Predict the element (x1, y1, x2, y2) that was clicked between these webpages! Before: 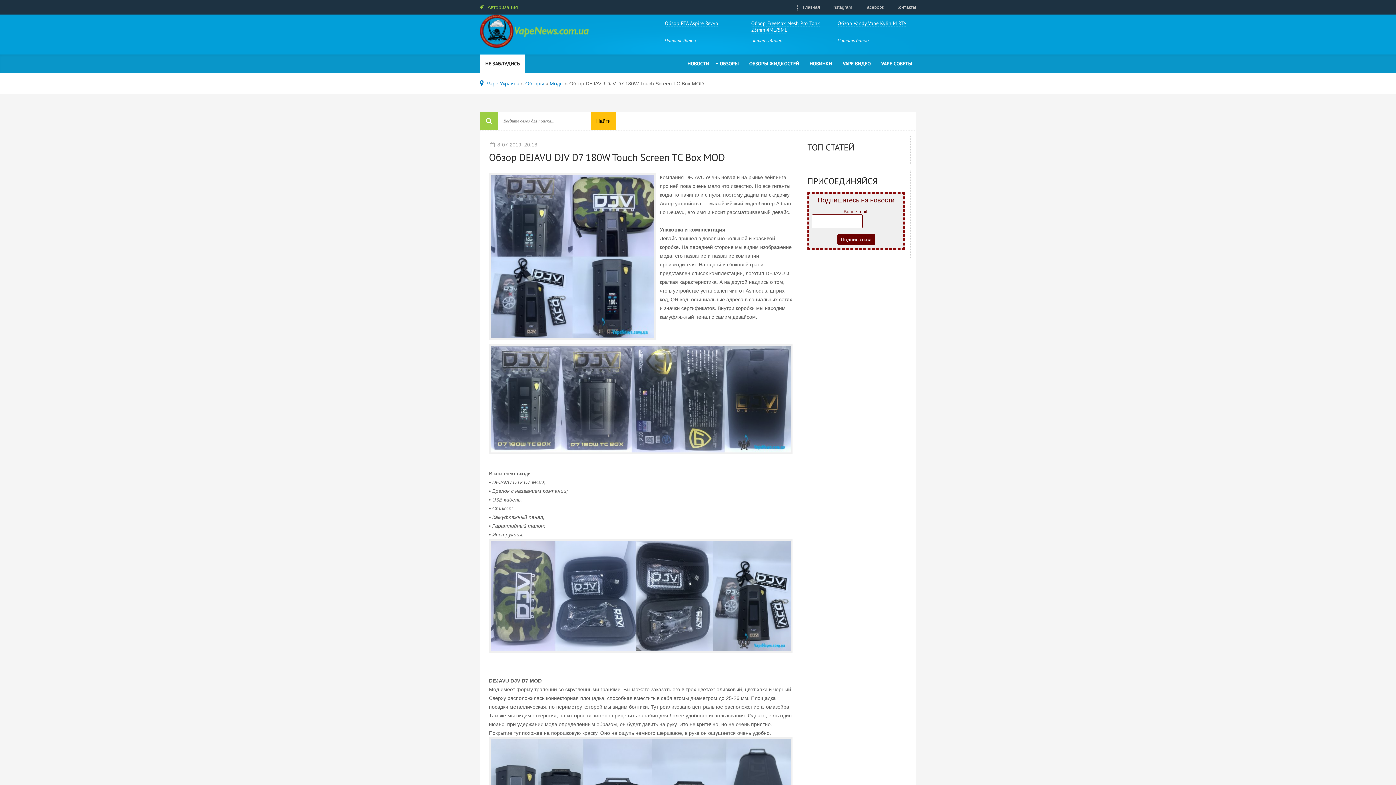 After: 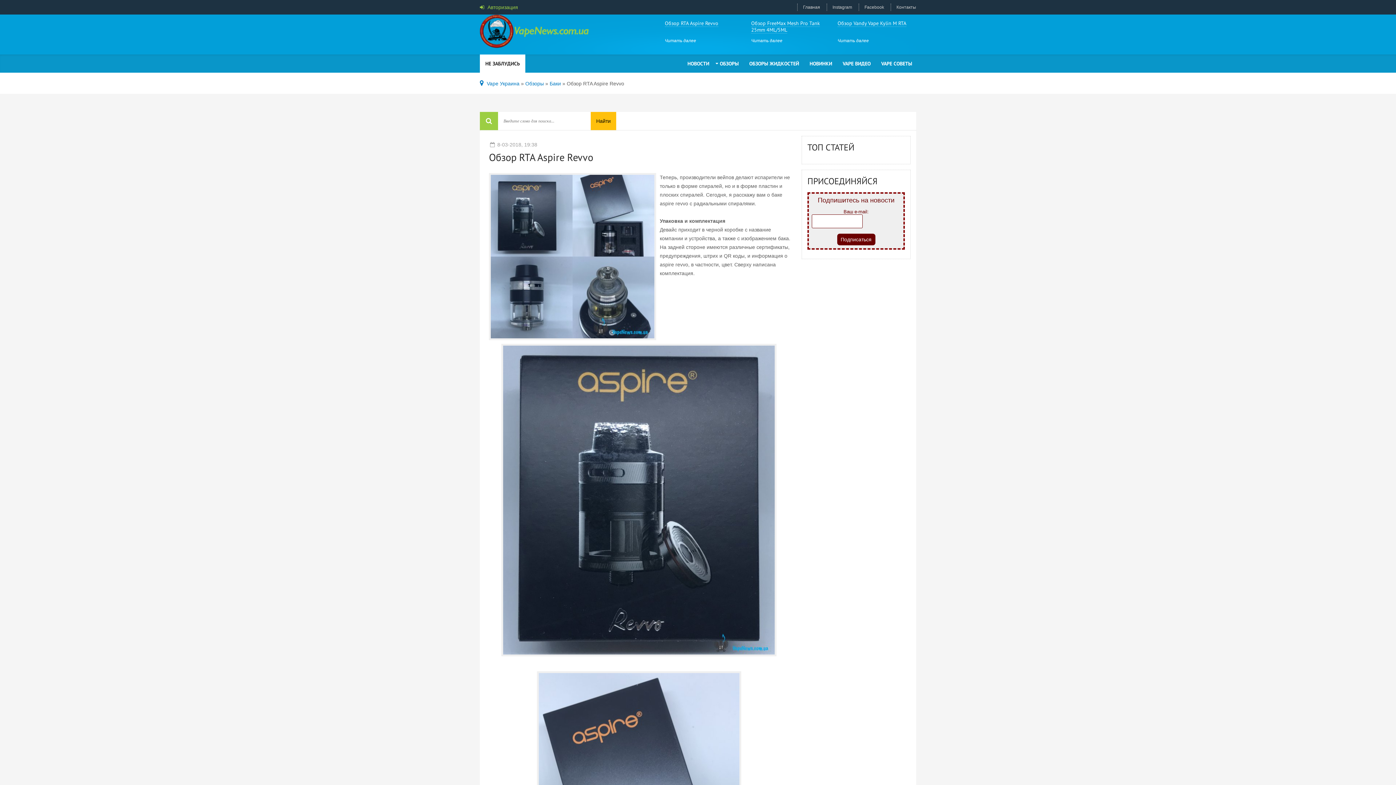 Action: label: Обзор RTA Aspire Revvo
Читать далее bbox: (665, 20, 743, 43)